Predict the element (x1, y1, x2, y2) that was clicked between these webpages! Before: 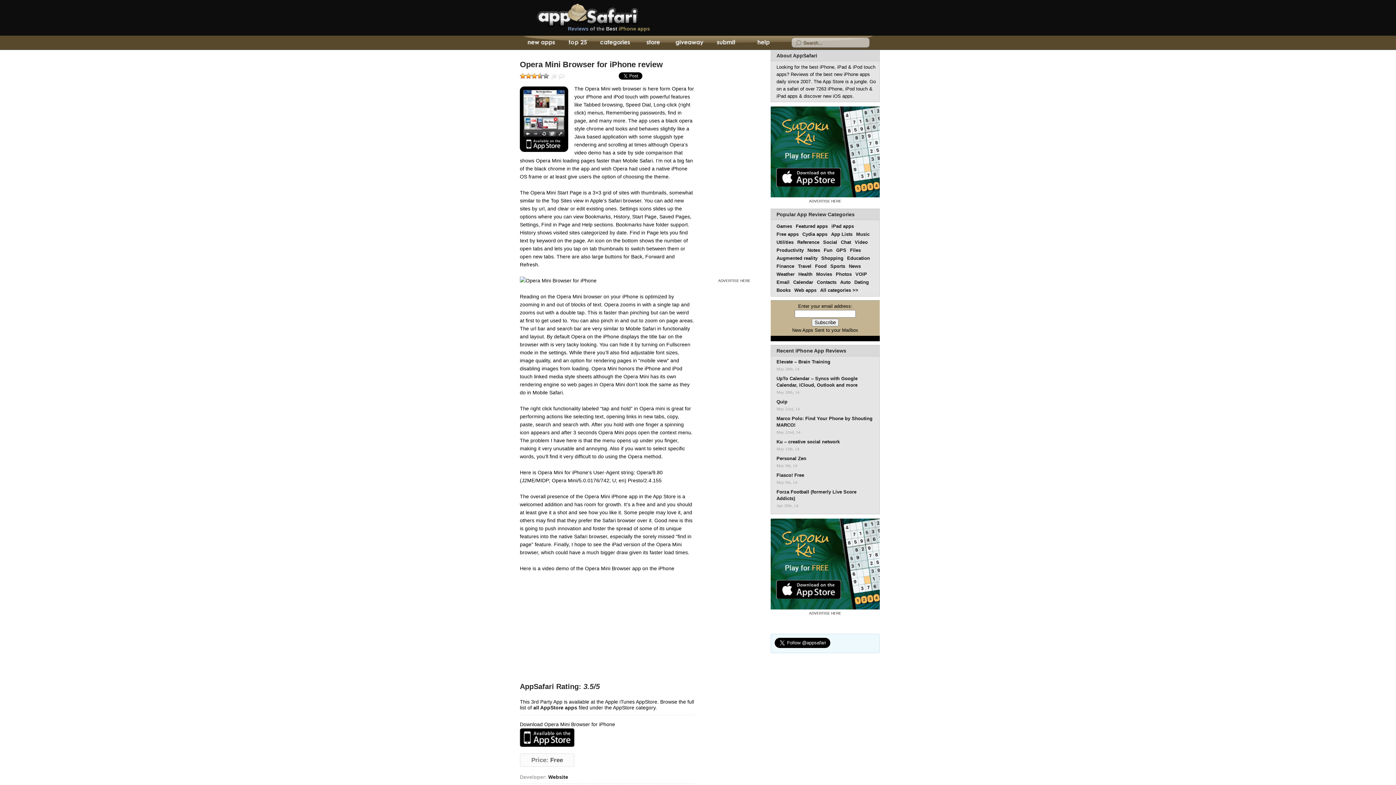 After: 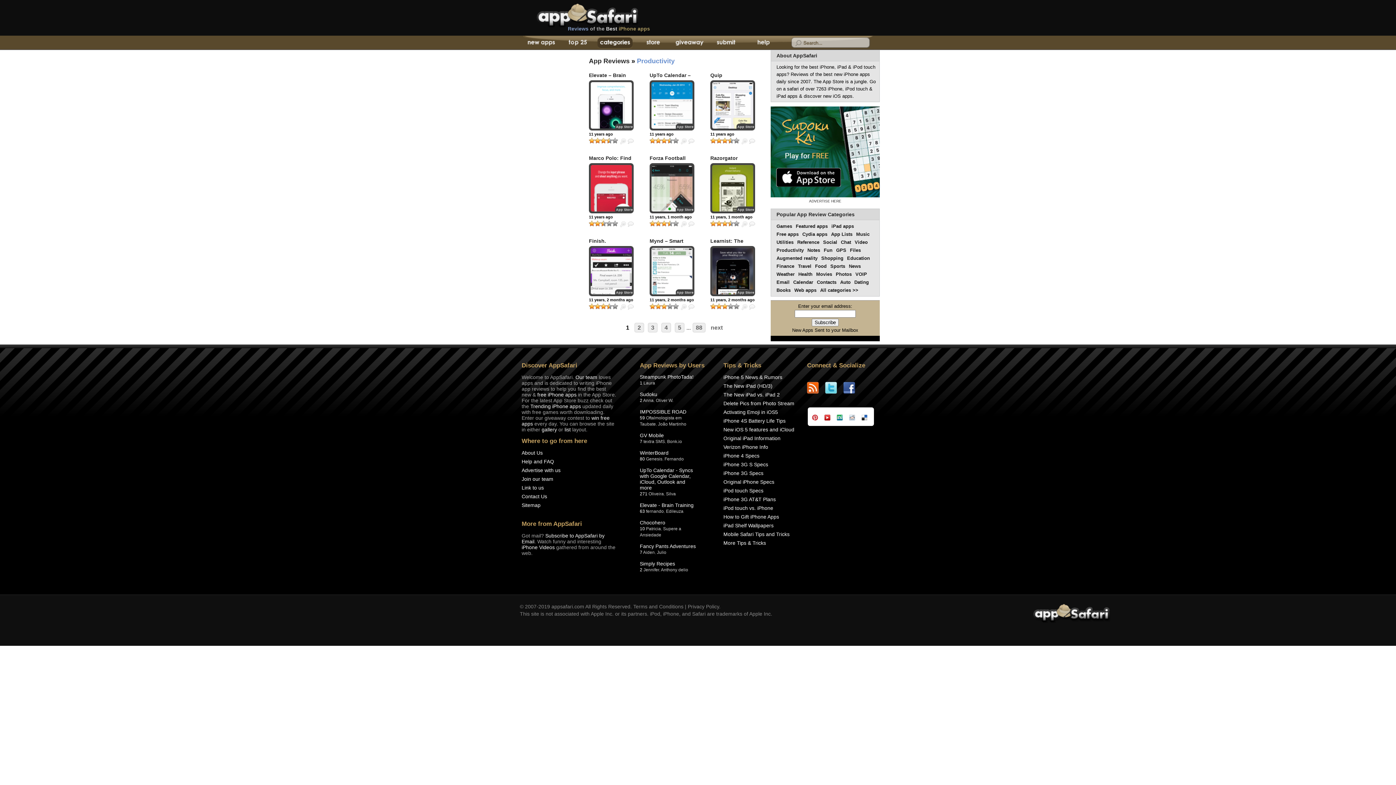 Action: bbox: (776, 247, 804, 253) label: Productivity